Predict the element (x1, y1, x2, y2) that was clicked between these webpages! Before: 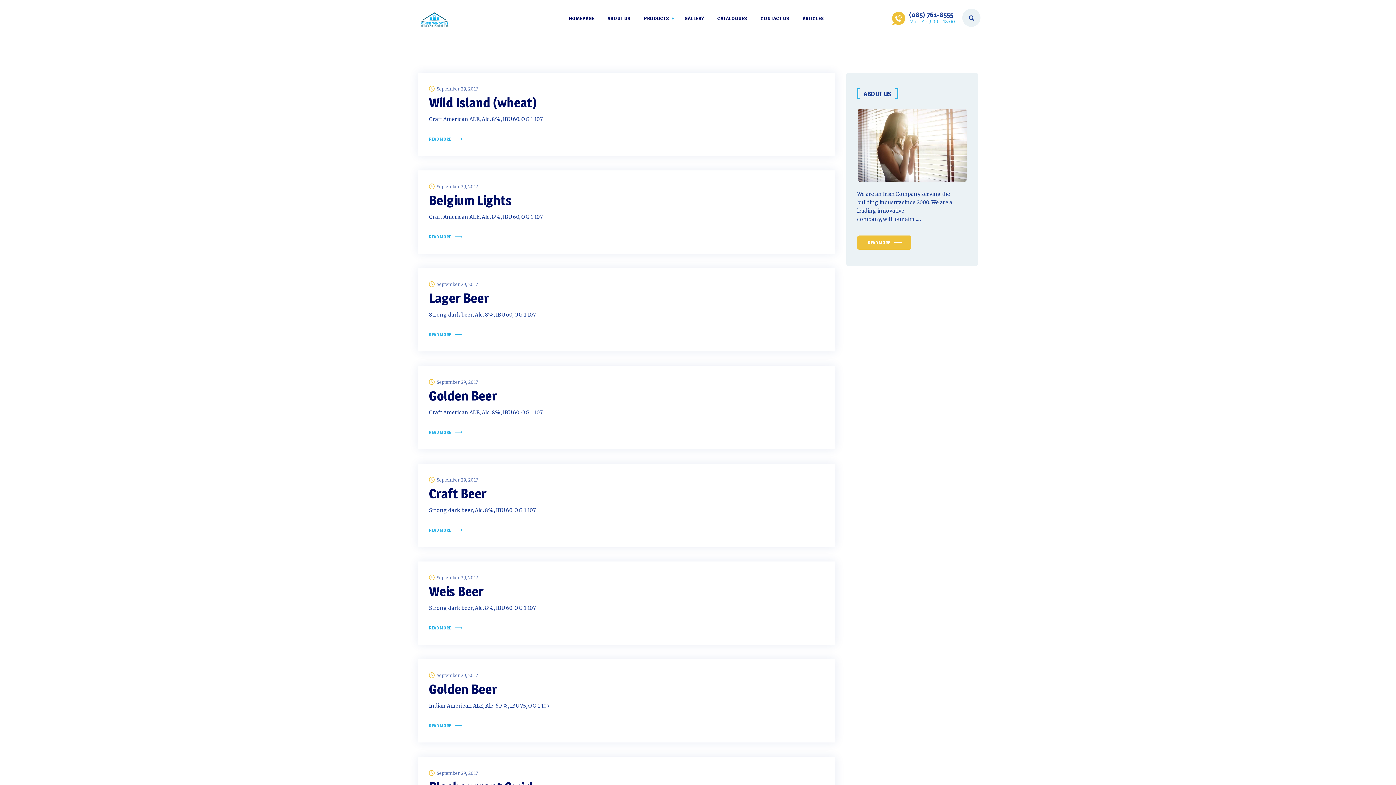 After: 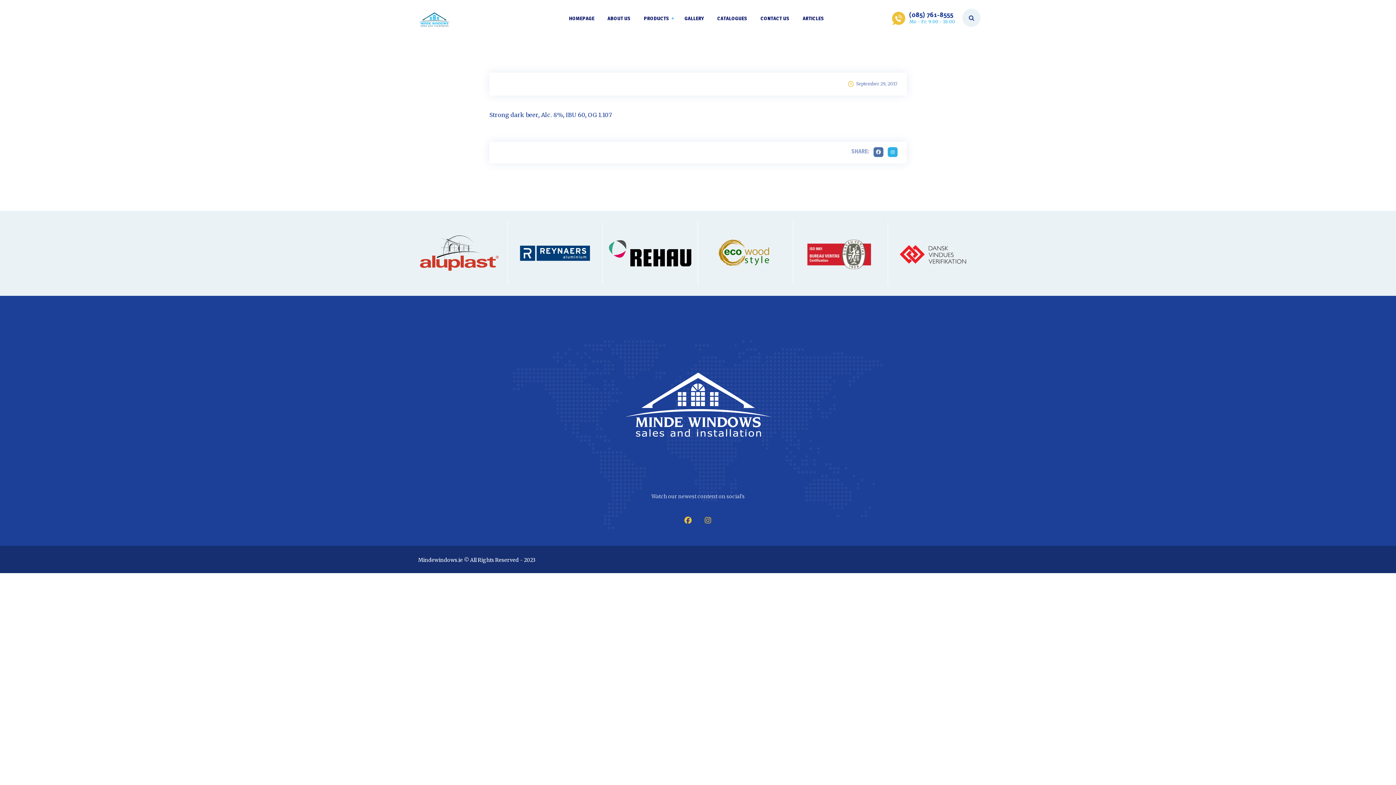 Action: label: READ MORE bbox: (429, 526, 462, 534)